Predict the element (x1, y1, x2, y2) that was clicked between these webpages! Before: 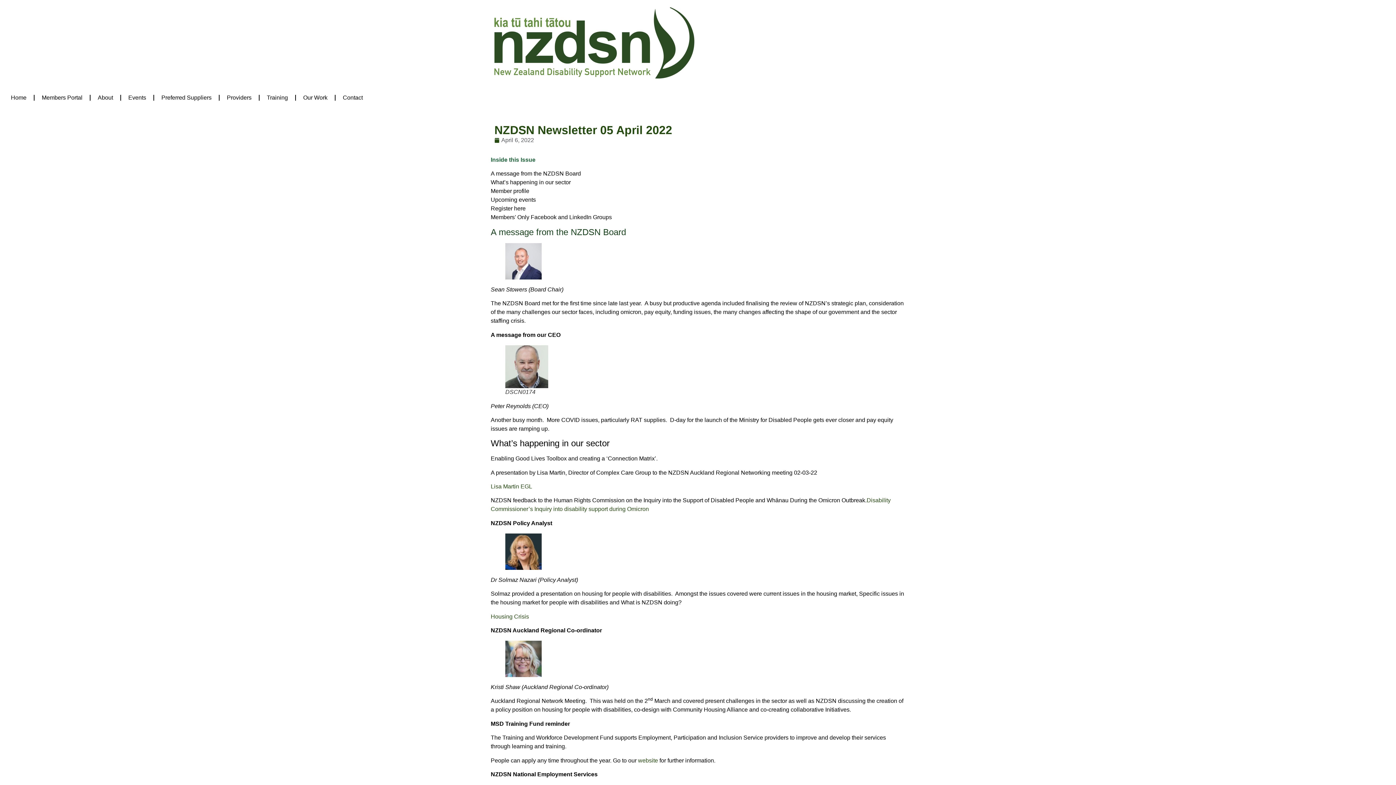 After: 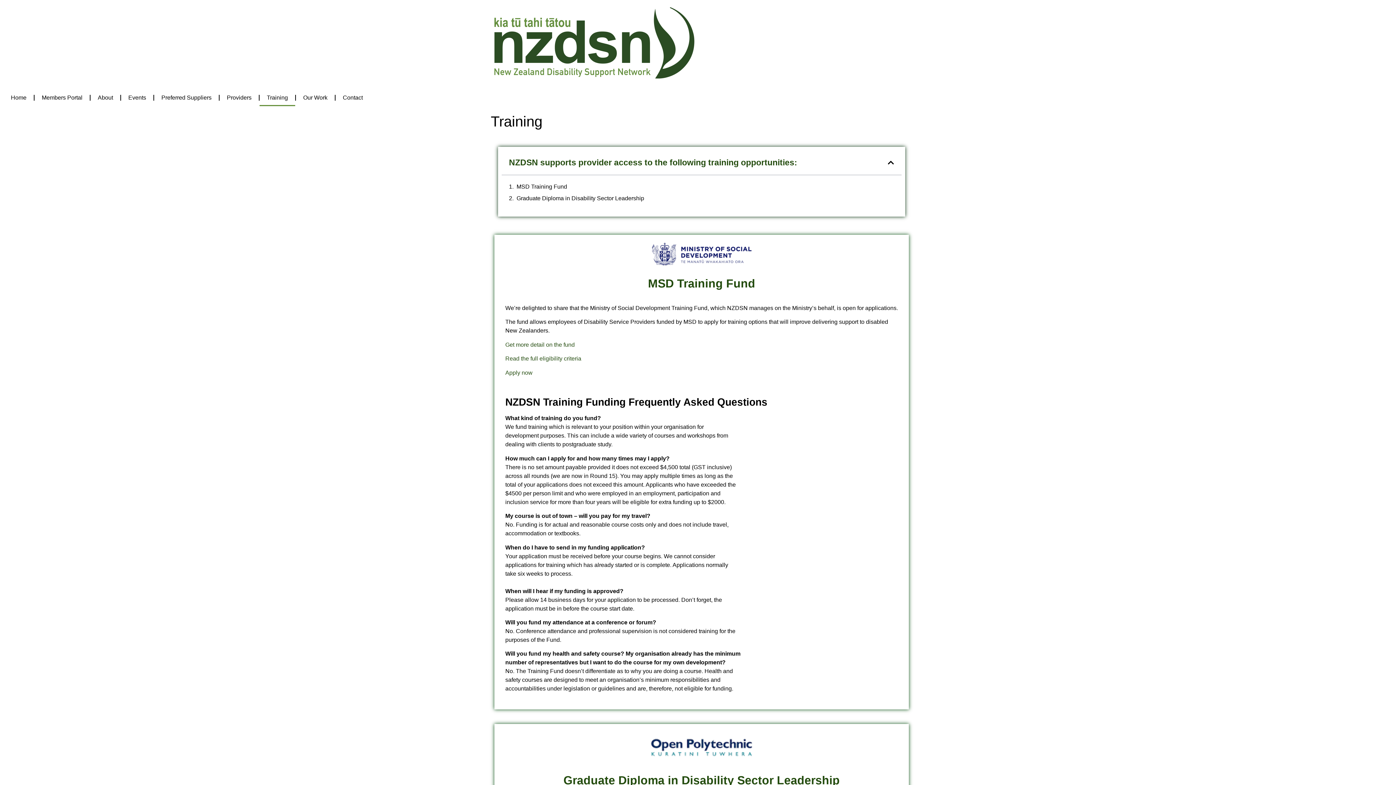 Action: label: Training bbox: (259, 89, 295, 106)